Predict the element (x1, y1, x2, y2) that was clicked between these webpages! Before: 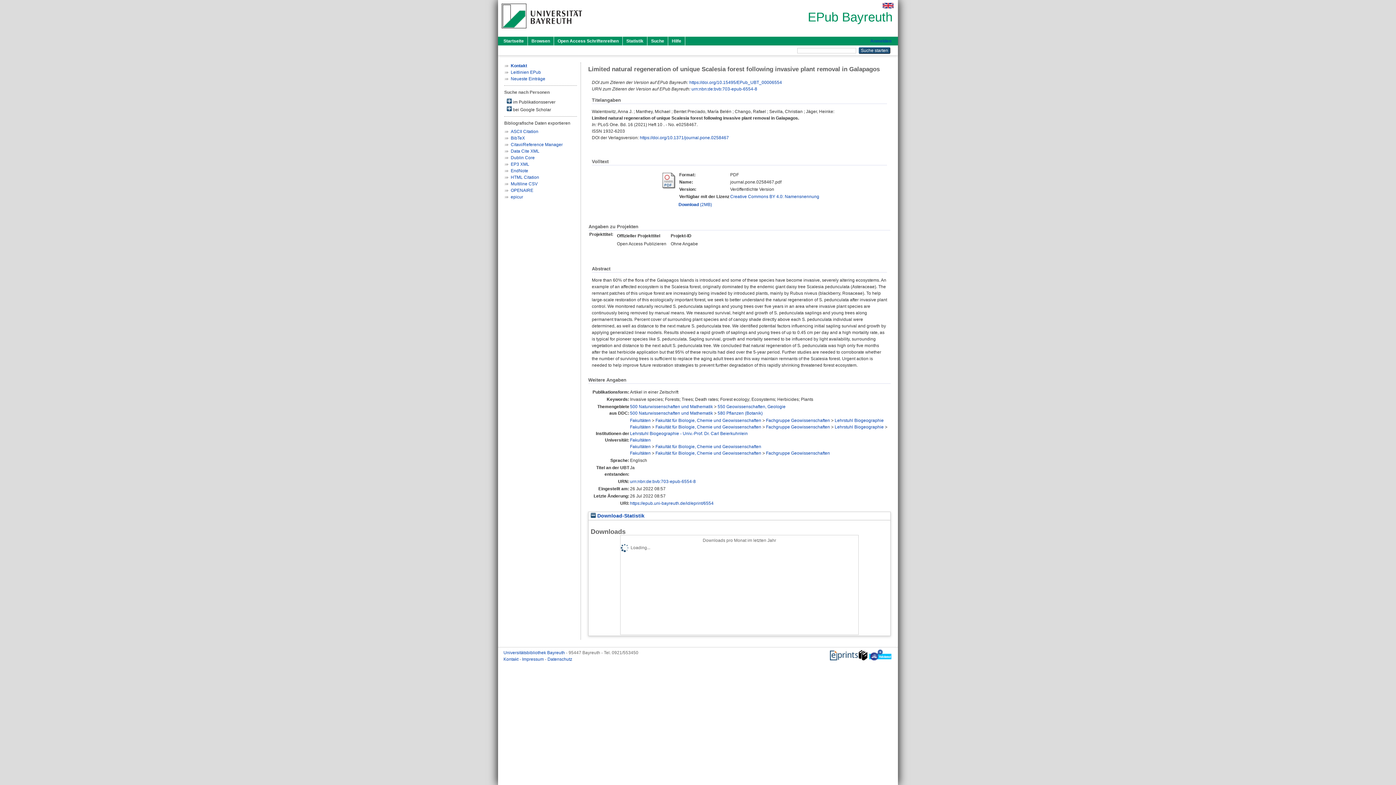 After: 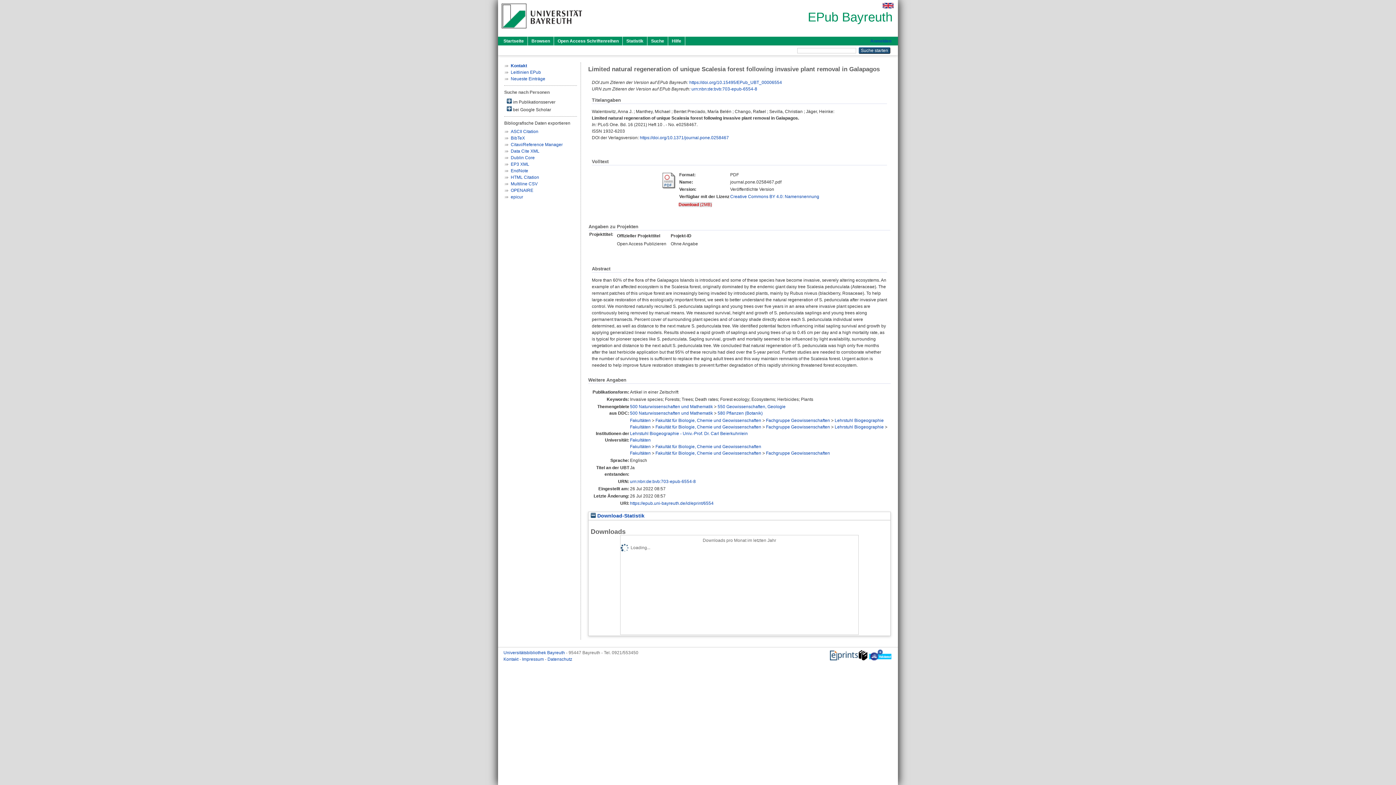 Action: label: Download (2MB) bbox: (678, 202, 712, 207)